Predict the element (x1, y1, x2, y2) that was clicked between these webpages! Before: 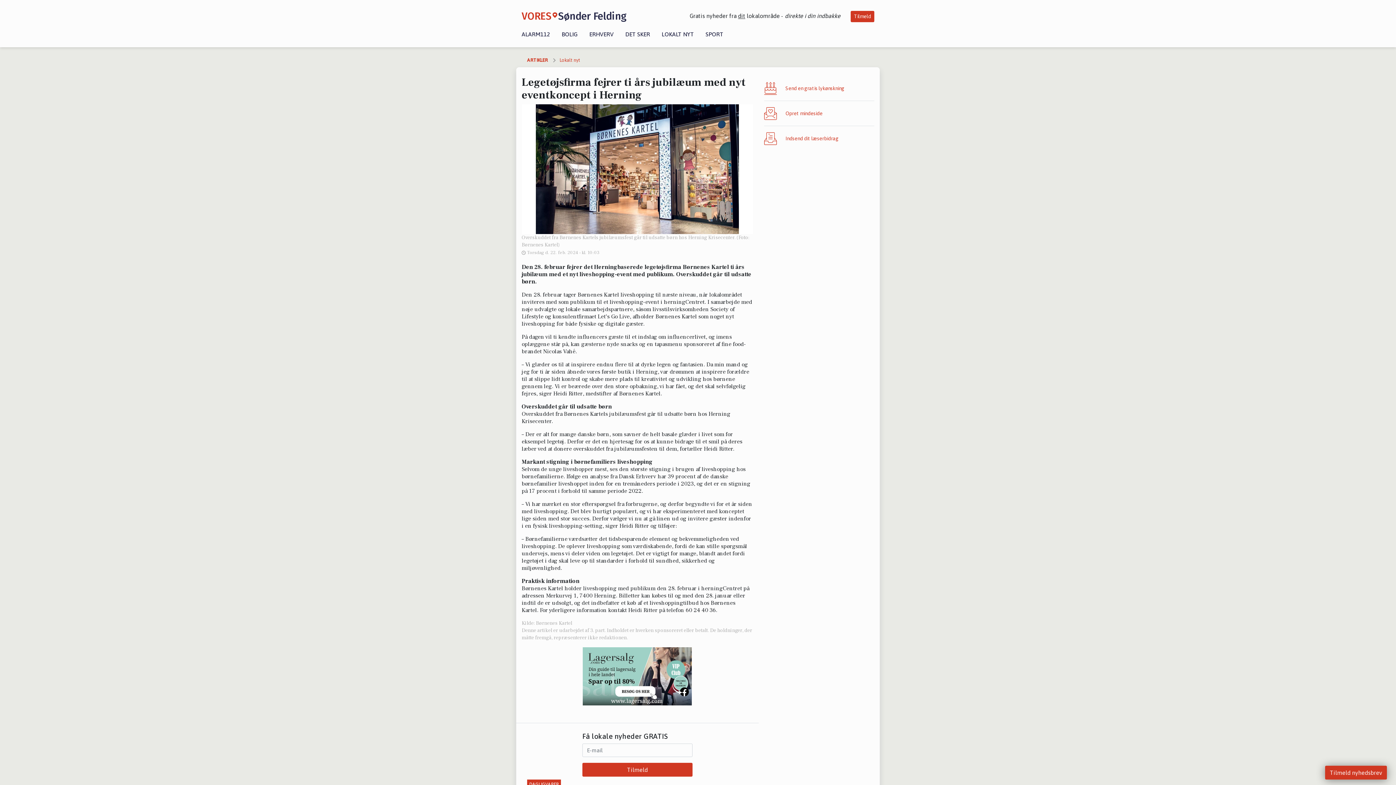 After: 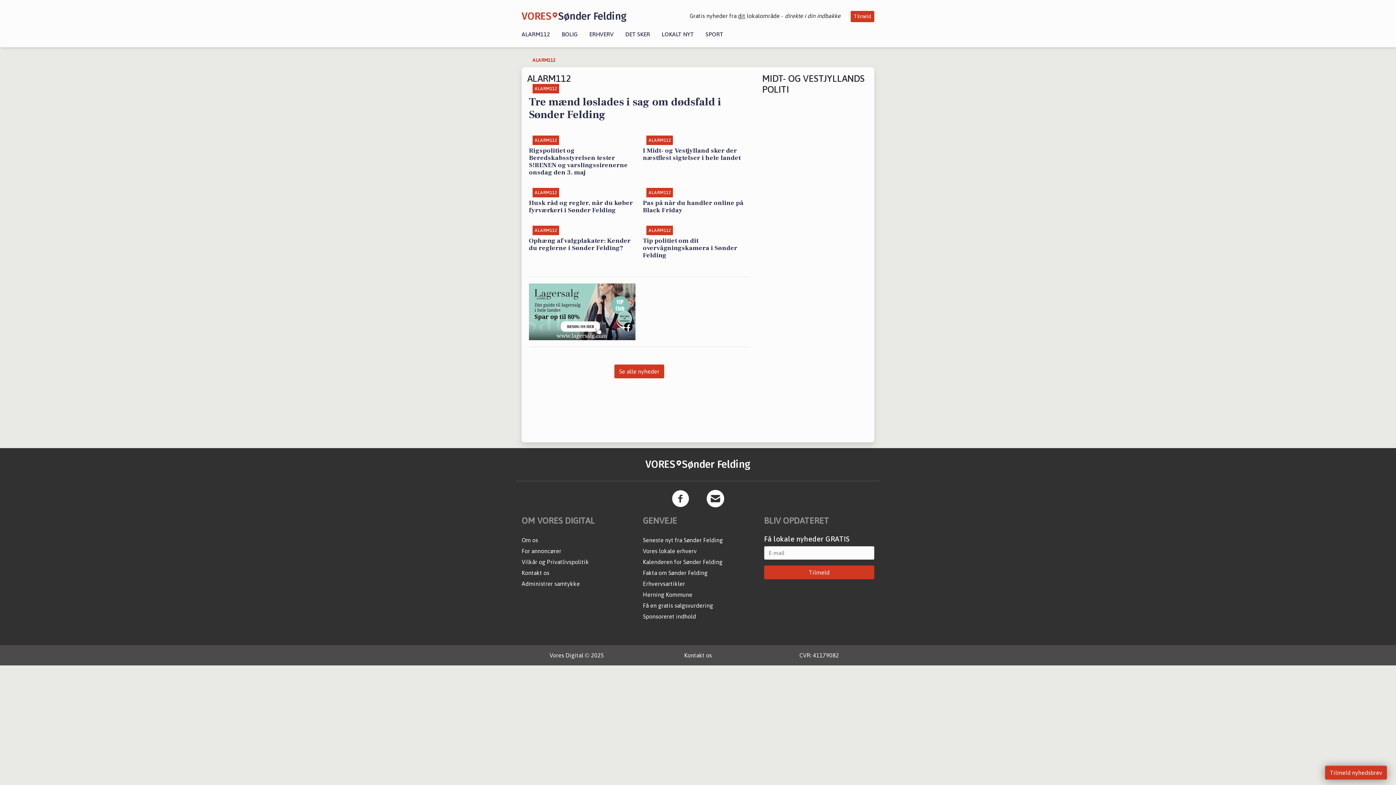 Action: label: ALARM112 bbox: (521, 30, 556, 37)